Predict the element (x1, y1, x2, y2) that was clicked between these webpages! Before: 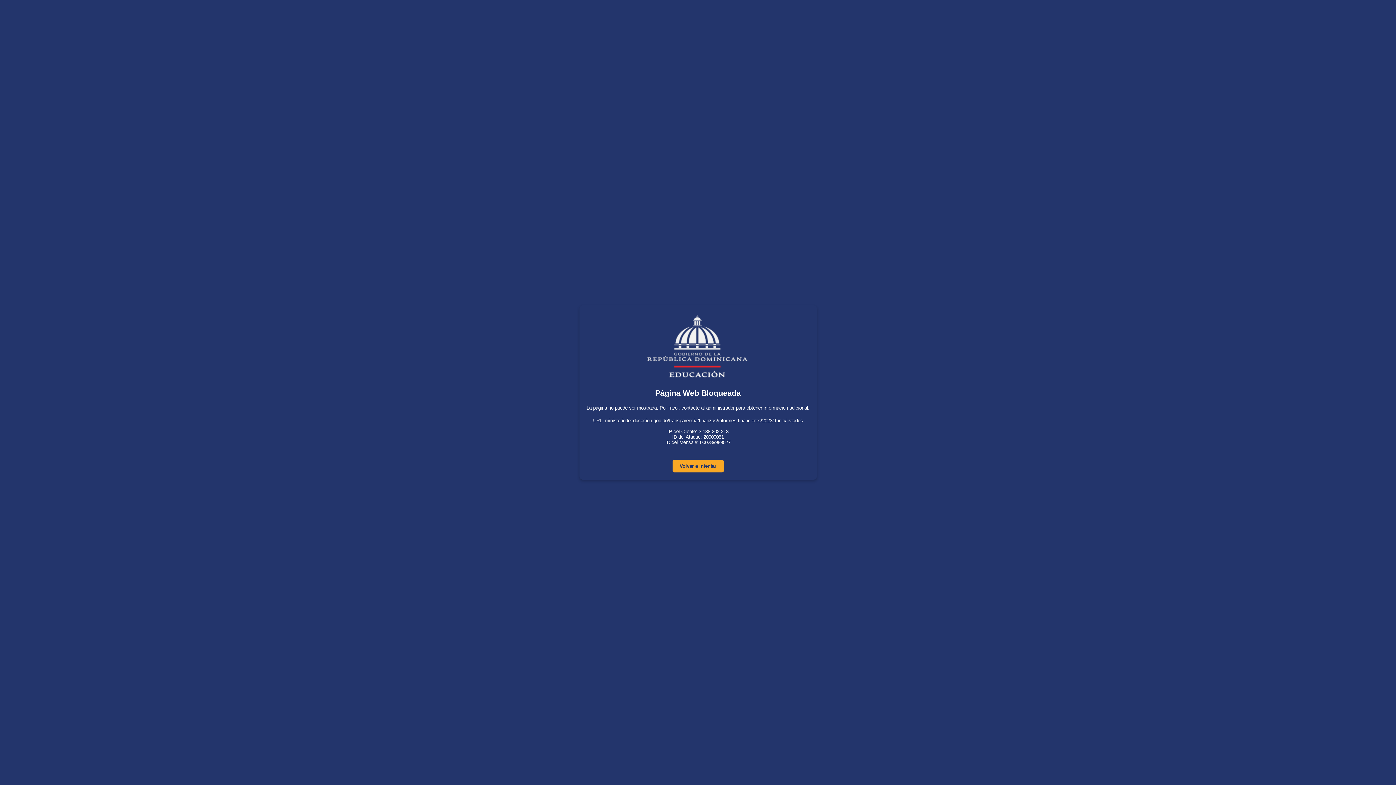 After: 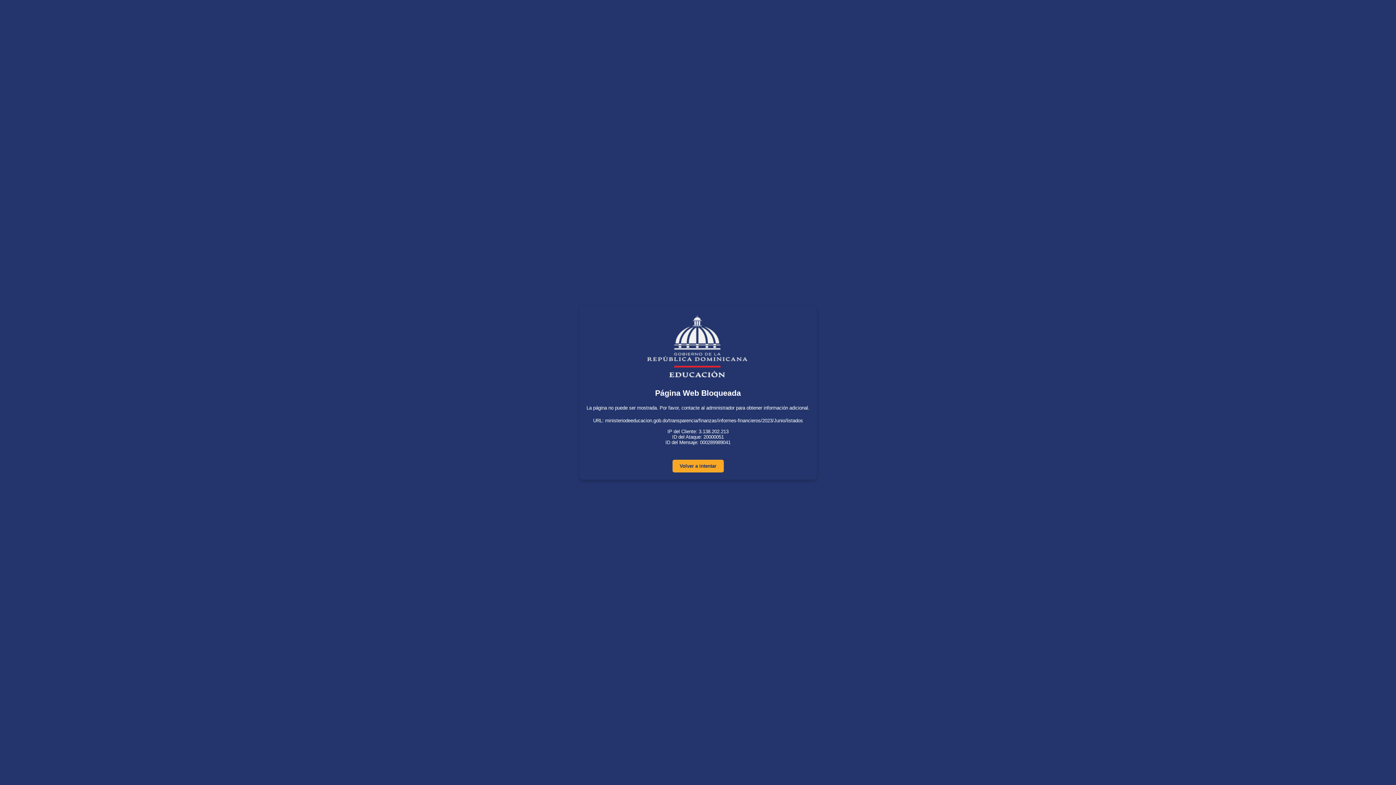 Action: label: Volver a intentar bbox: (672, 460, 723, 472)